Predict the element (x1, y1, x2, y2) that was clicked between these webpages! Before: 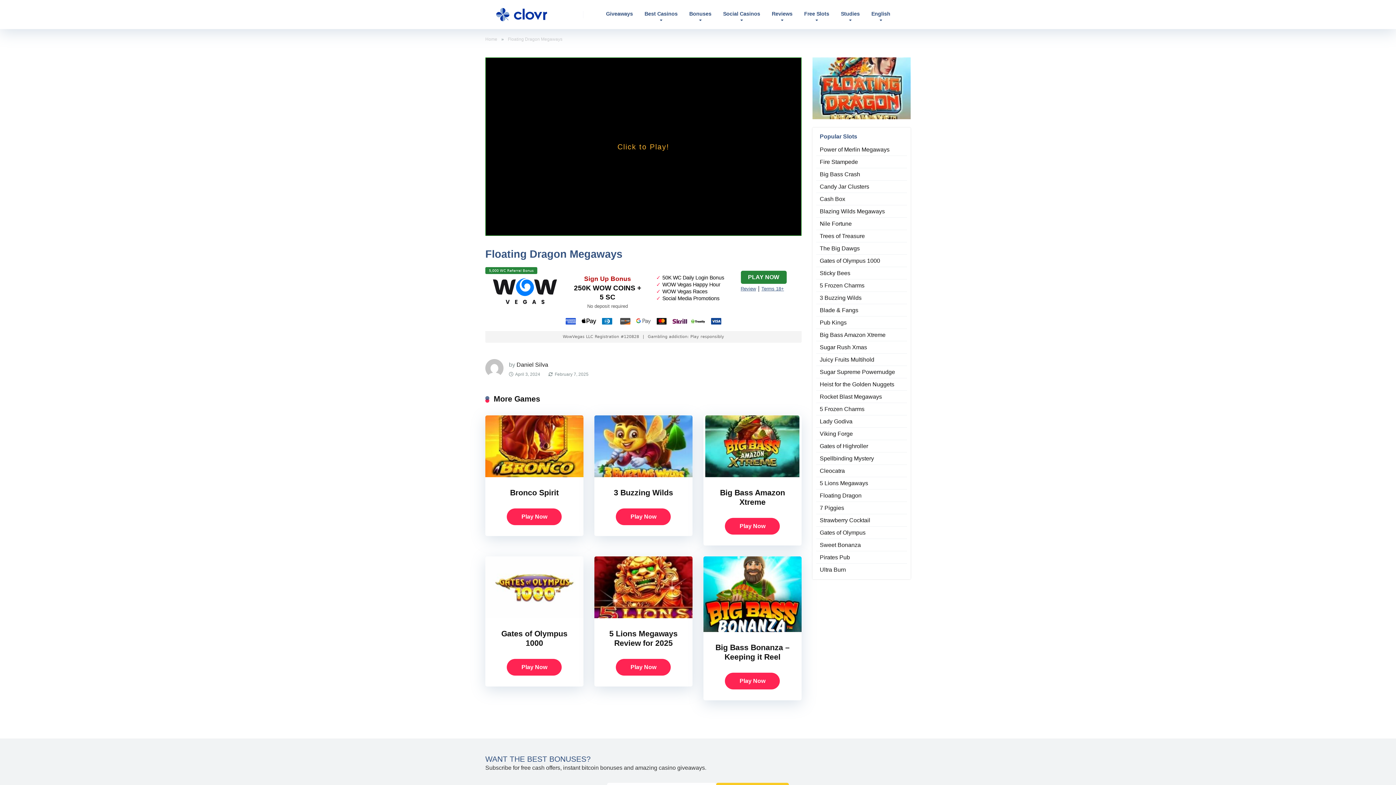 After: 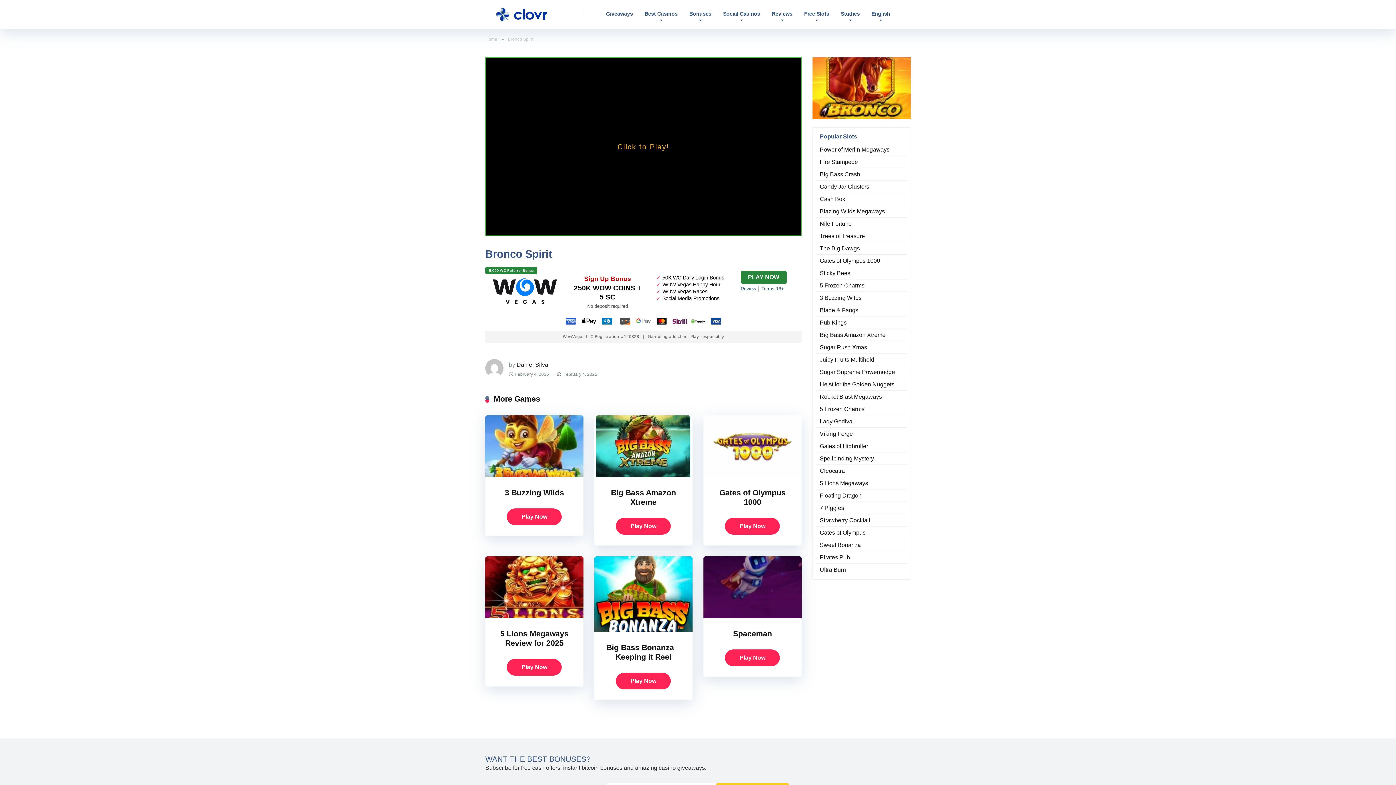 Action: bbox: (485, 472, 583, 478)